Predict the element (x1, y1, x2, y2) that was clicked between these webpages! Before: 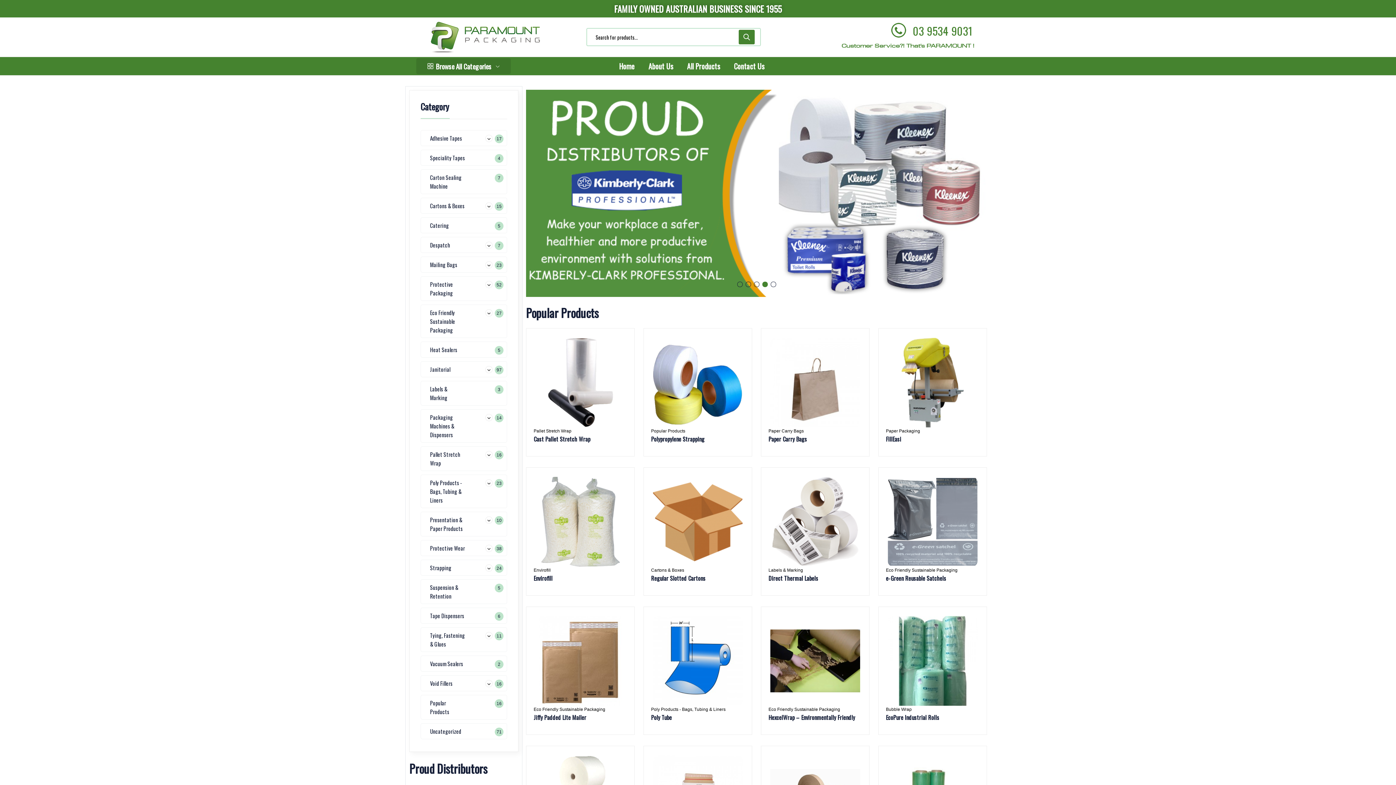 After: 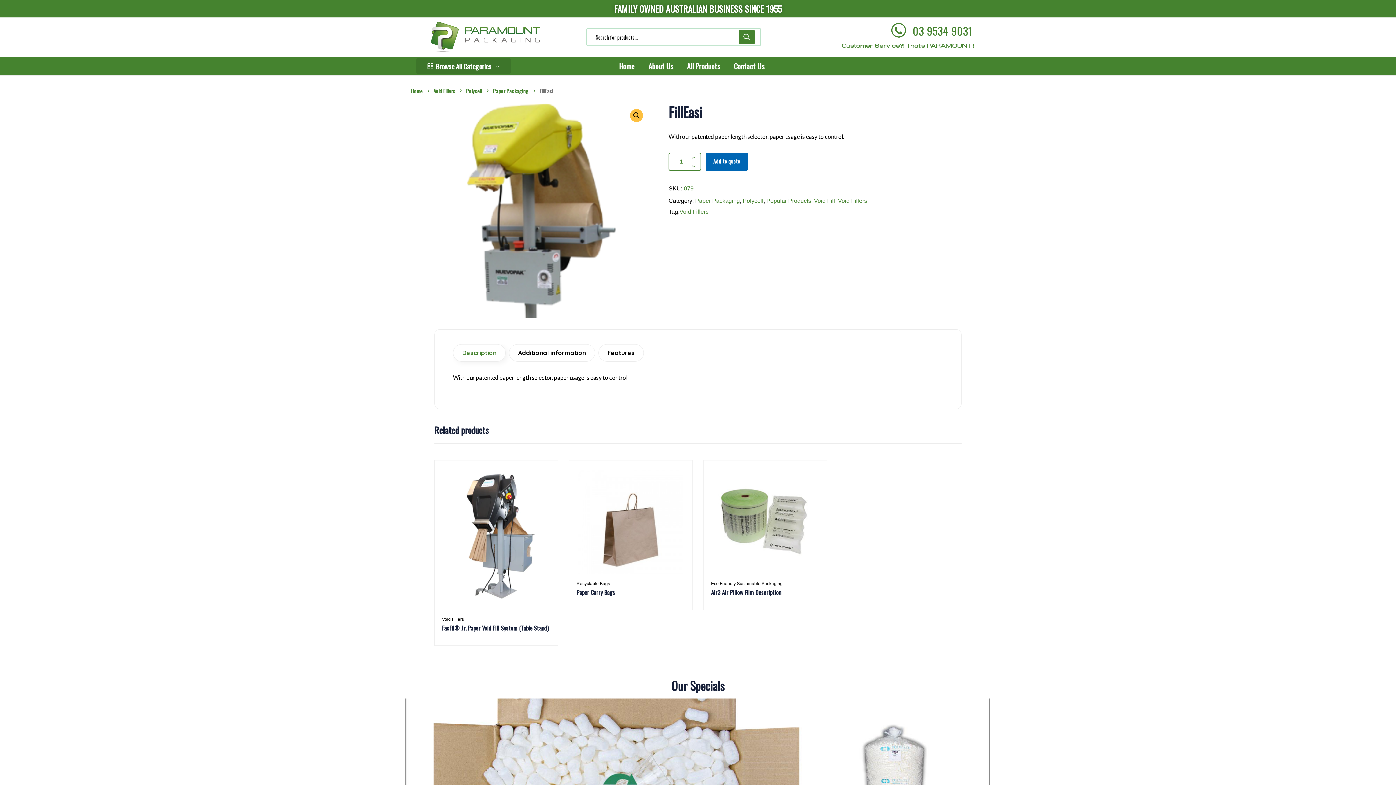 Action: bbox: (888, 337, 977, 427)